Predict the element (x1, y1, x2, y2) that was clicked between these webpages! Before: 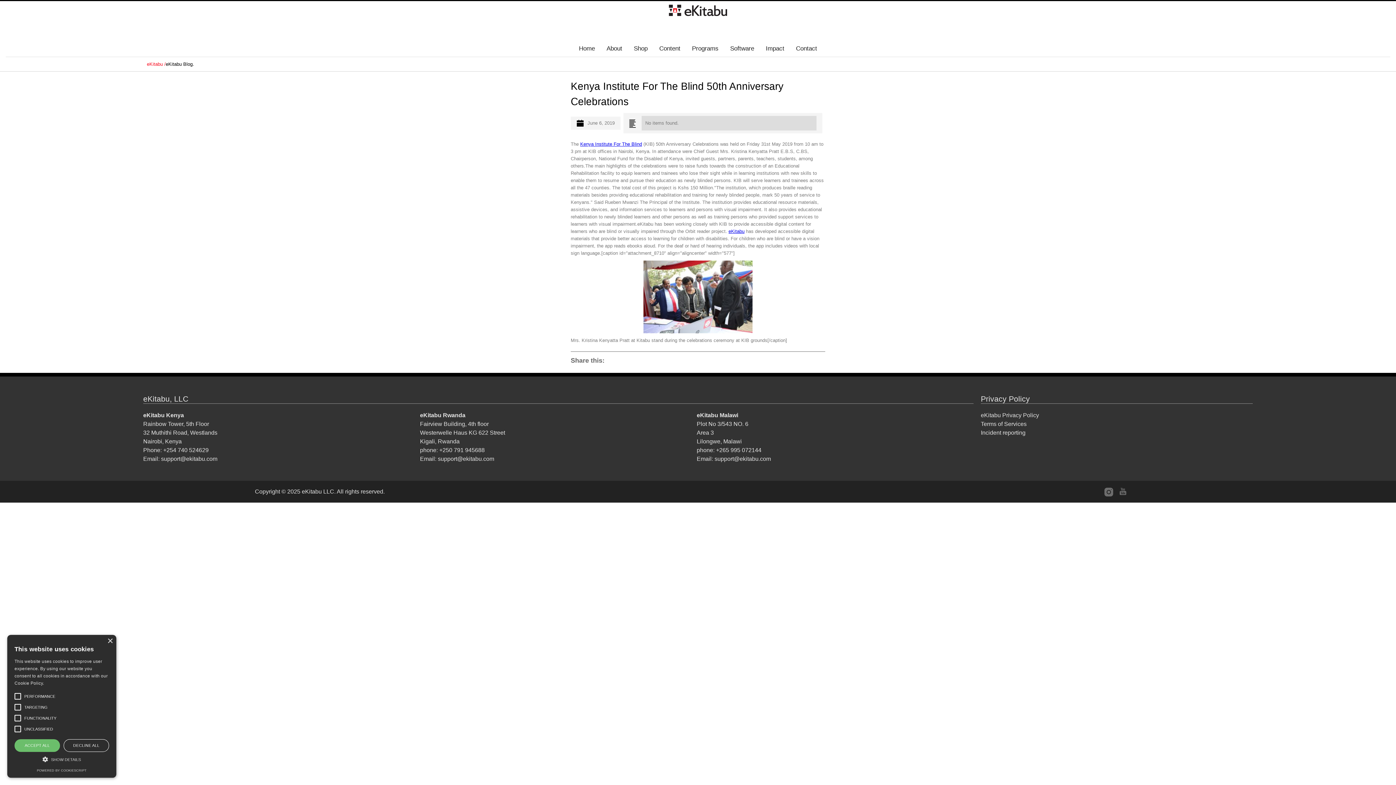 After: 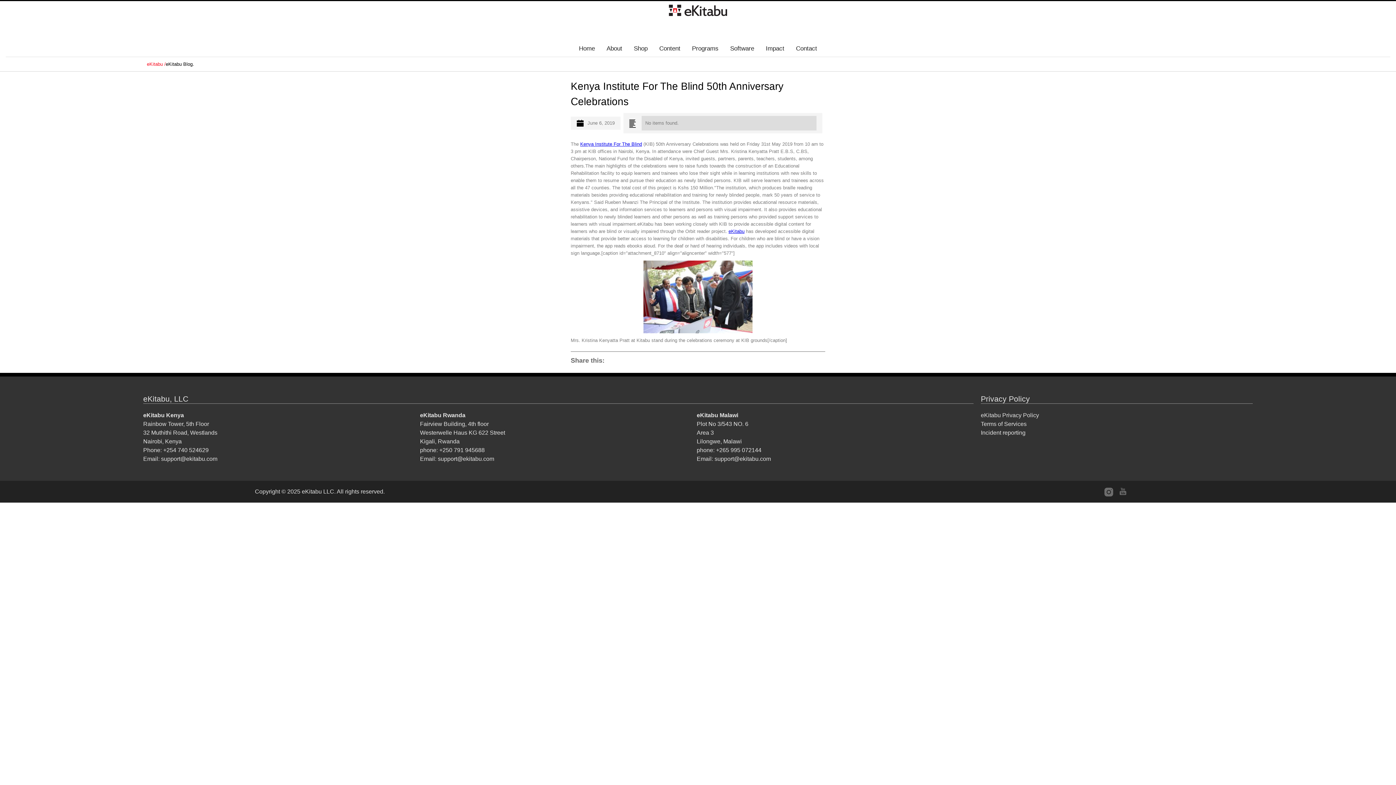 Action: bbox: (14, 739, 60, 752) label: ACCEPT ALL